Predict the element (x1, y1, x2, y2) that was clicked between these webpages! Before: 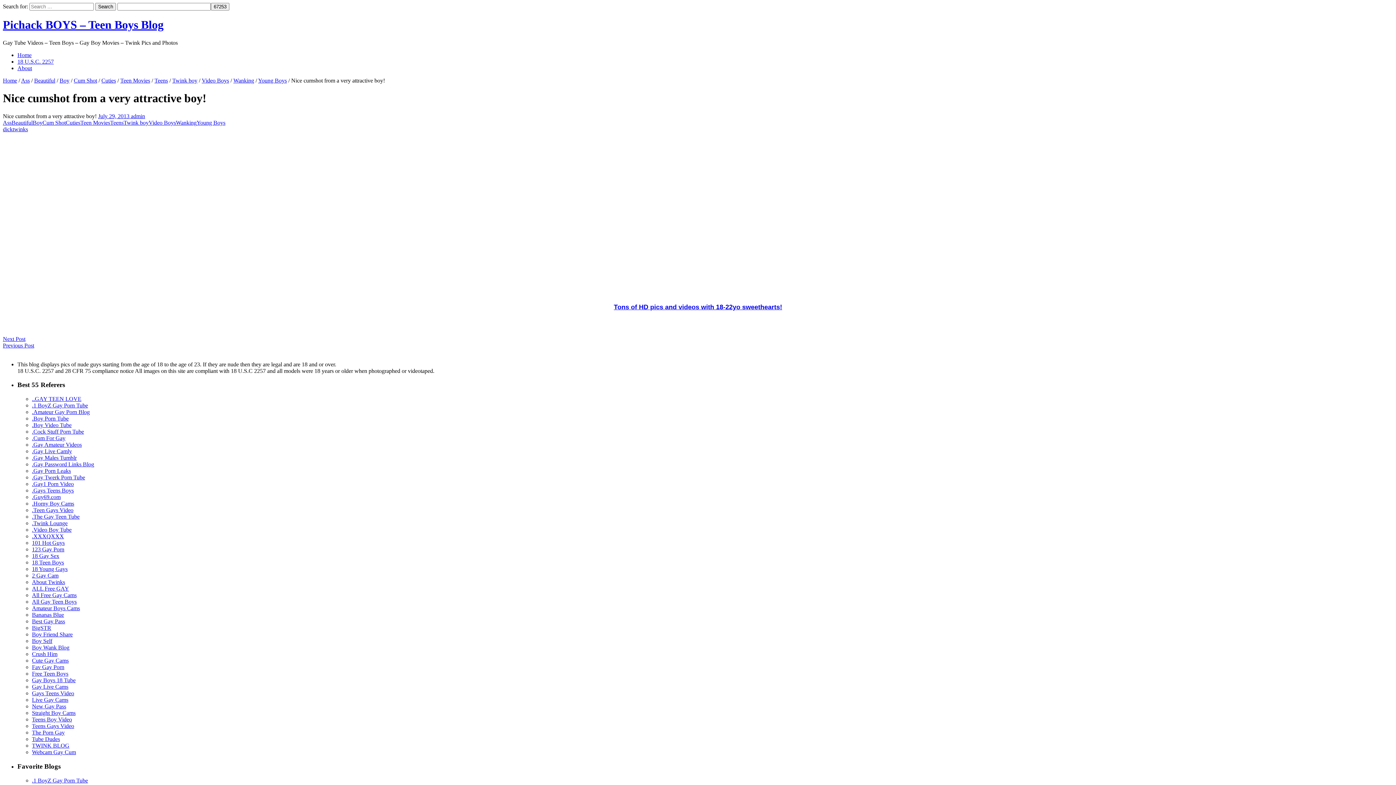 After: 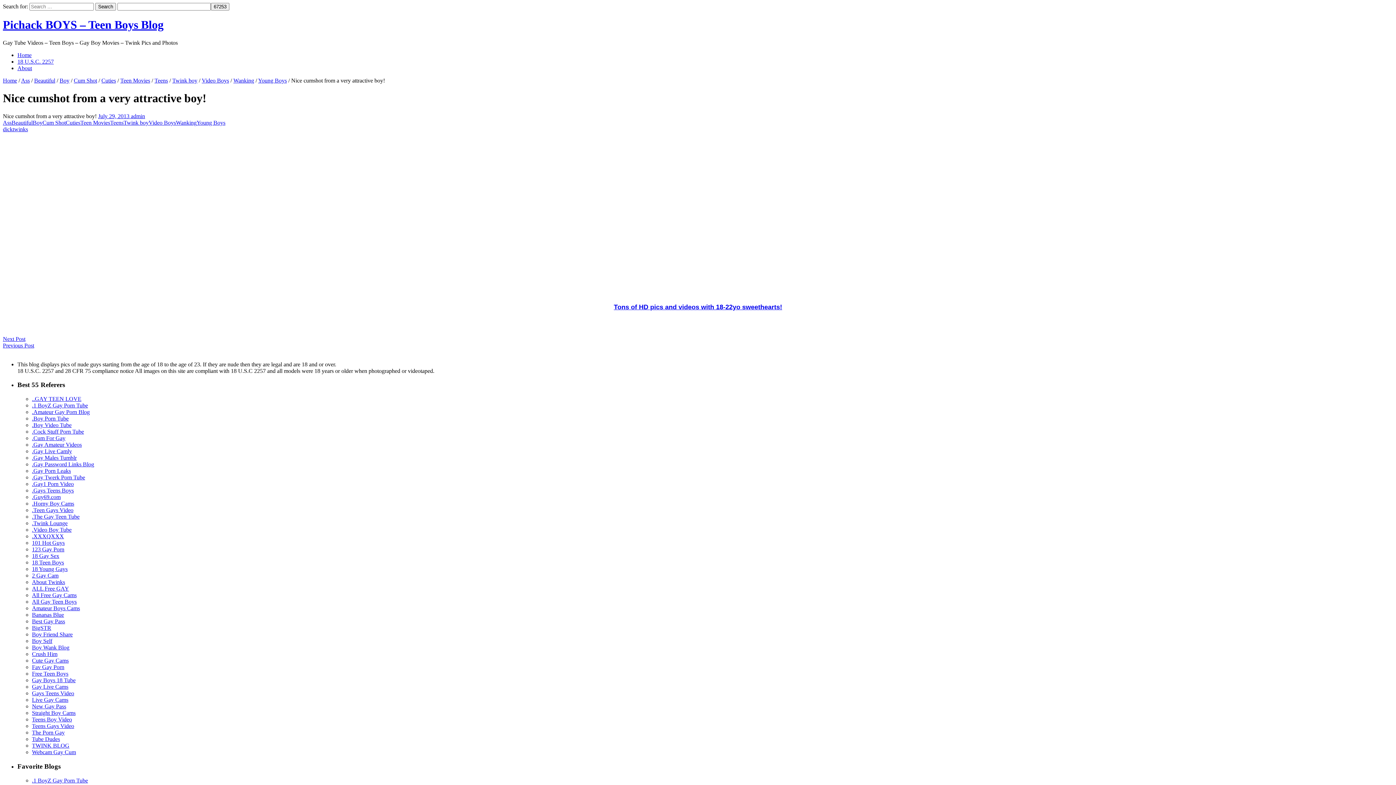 Action: label: .Gay Password Links Blog bbox: (32, 461, 94, 467)